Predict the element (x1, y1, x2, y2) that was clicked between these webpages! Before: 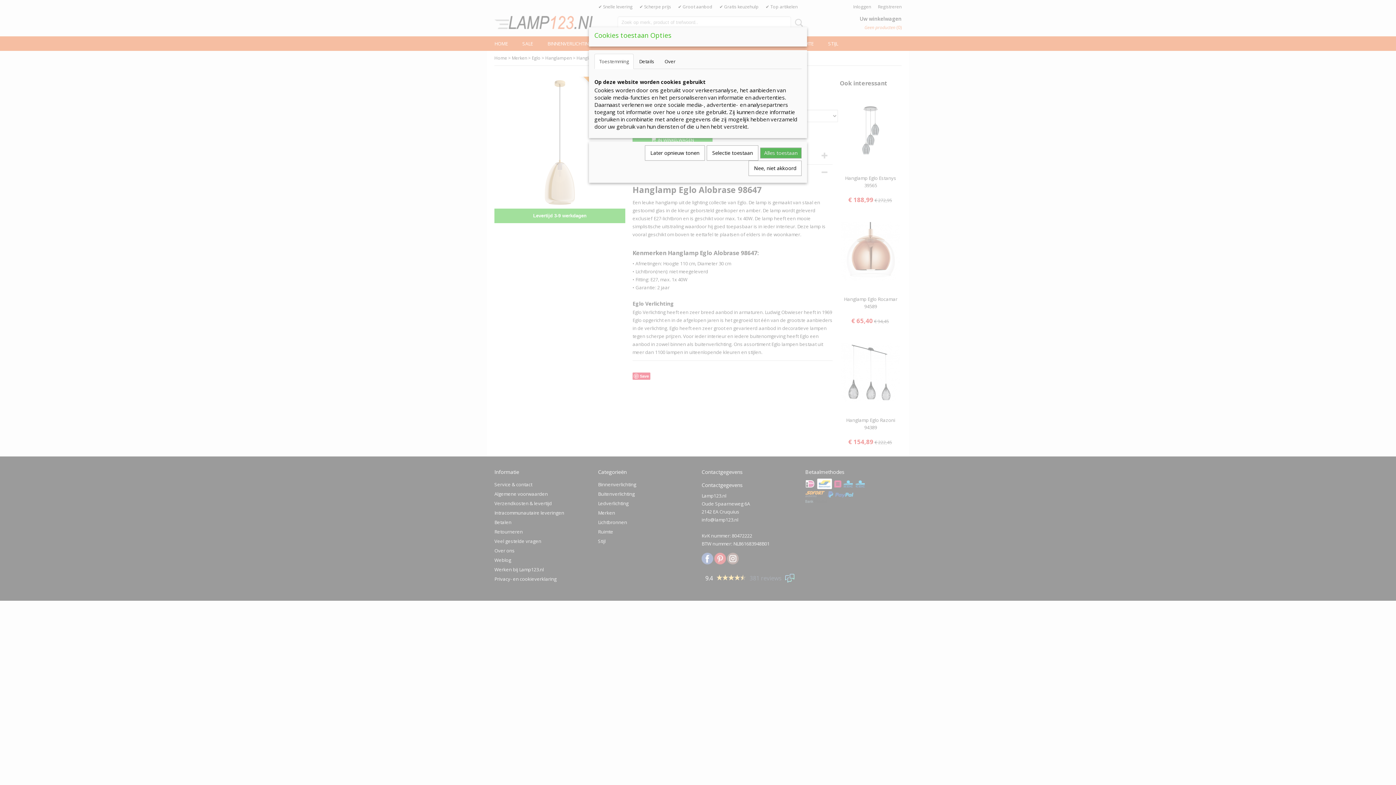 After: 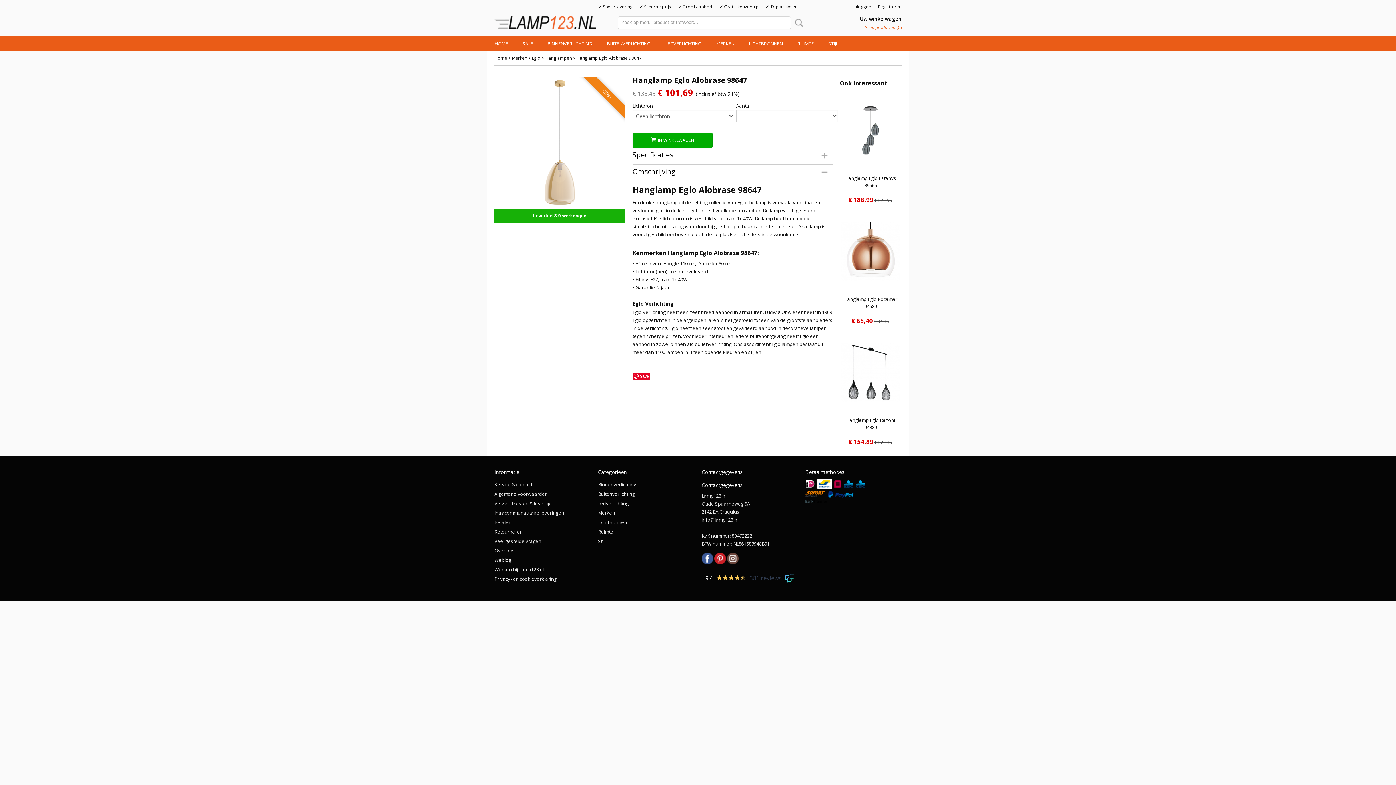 Action: label: Alles toestaan bbox: (760, 147, 801, 158)